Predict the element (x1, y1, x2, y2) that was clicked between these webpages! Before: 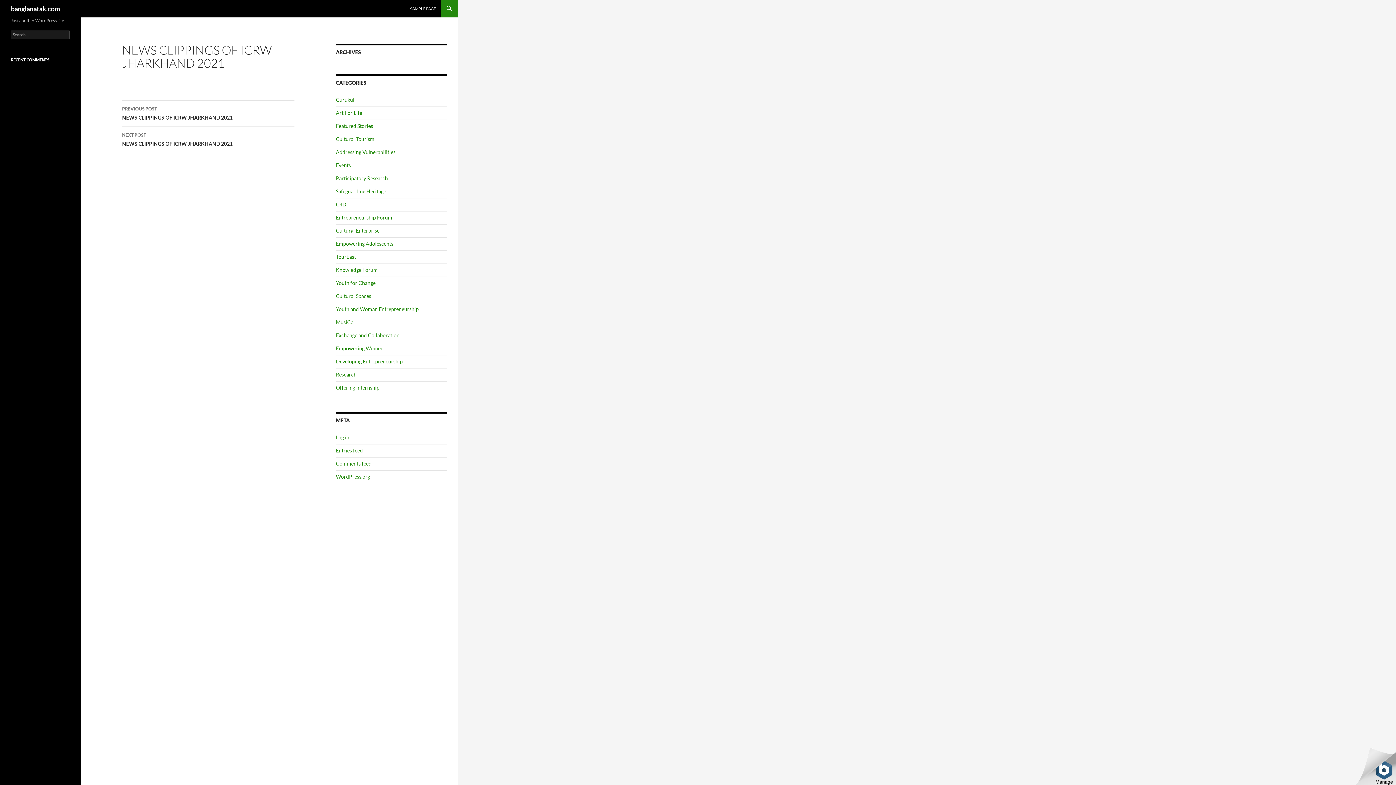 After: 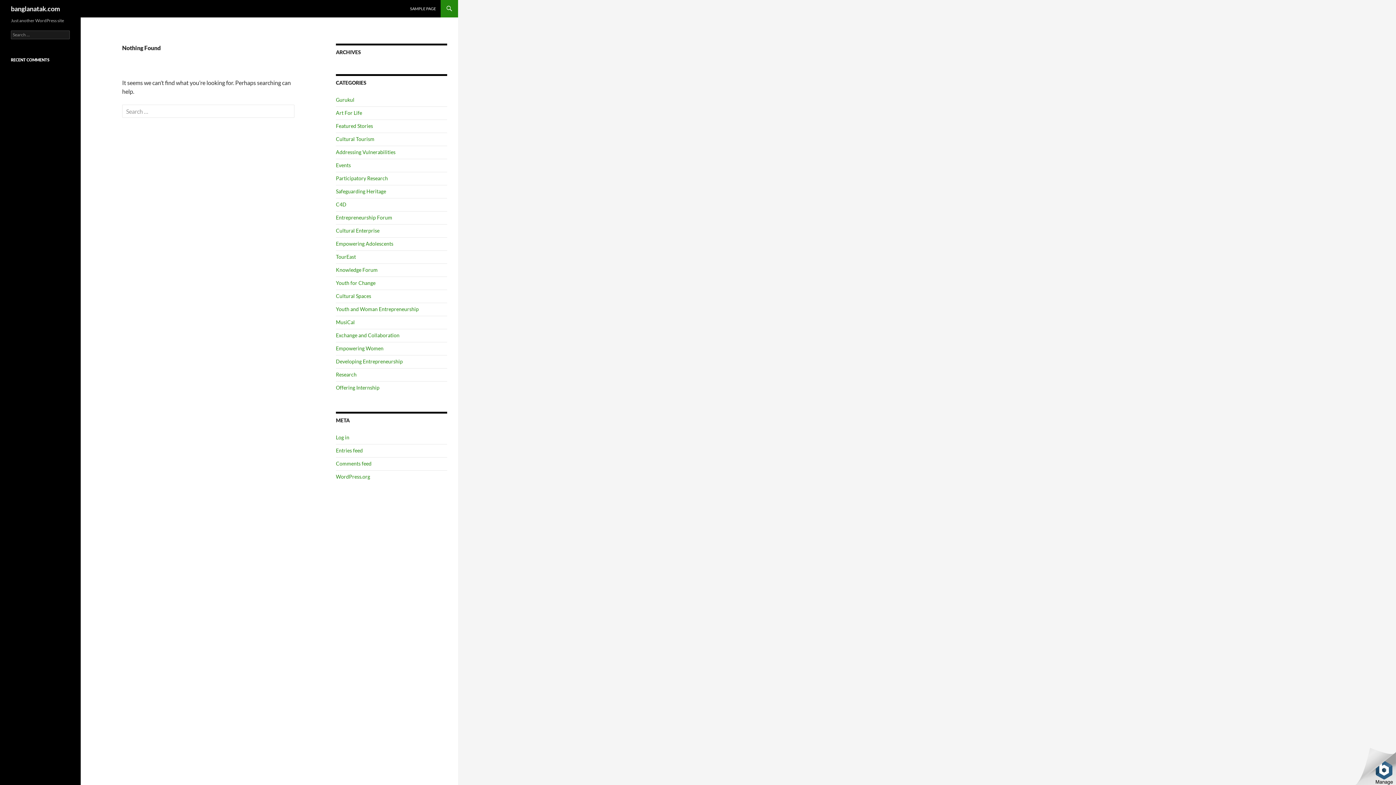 Action: bbox: (10, 0, 60, 17) label: banglanatak.com